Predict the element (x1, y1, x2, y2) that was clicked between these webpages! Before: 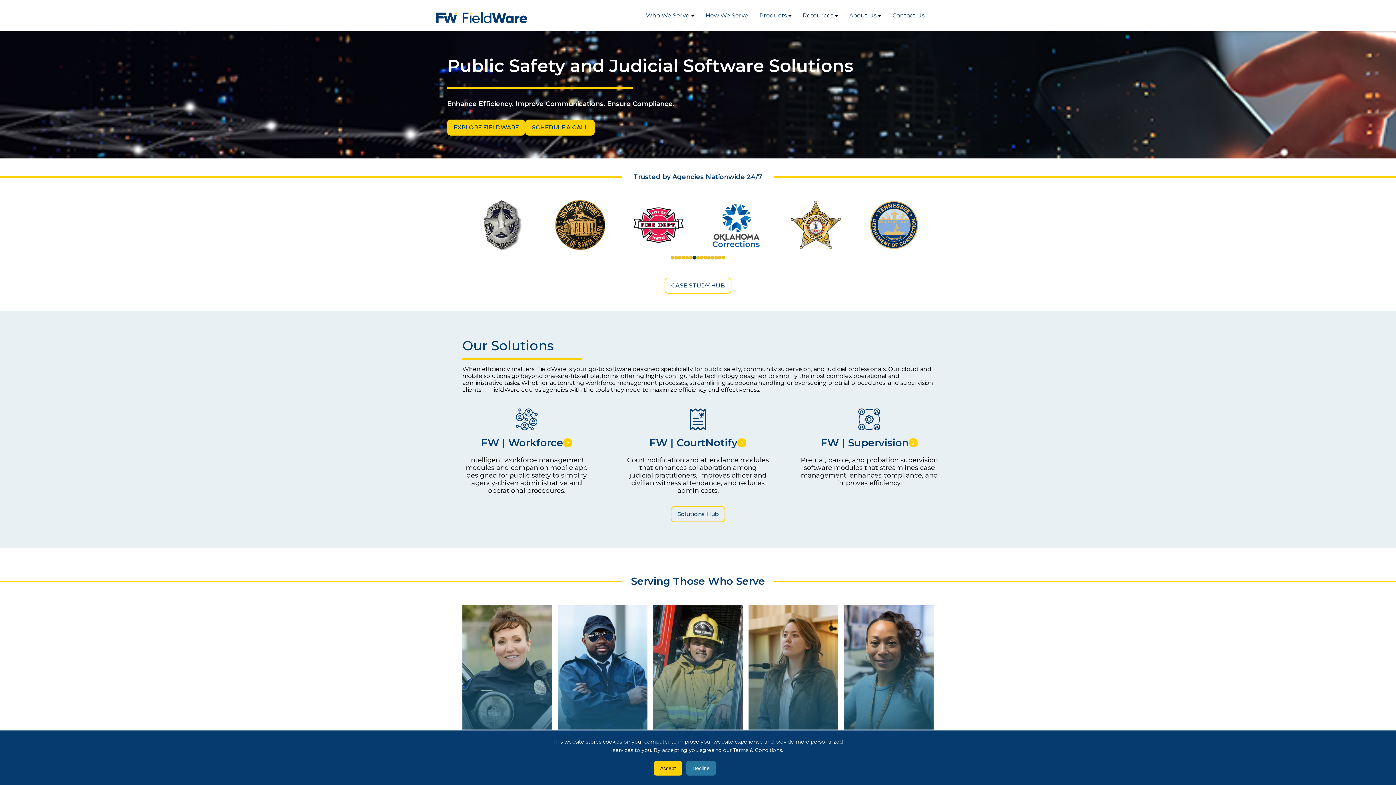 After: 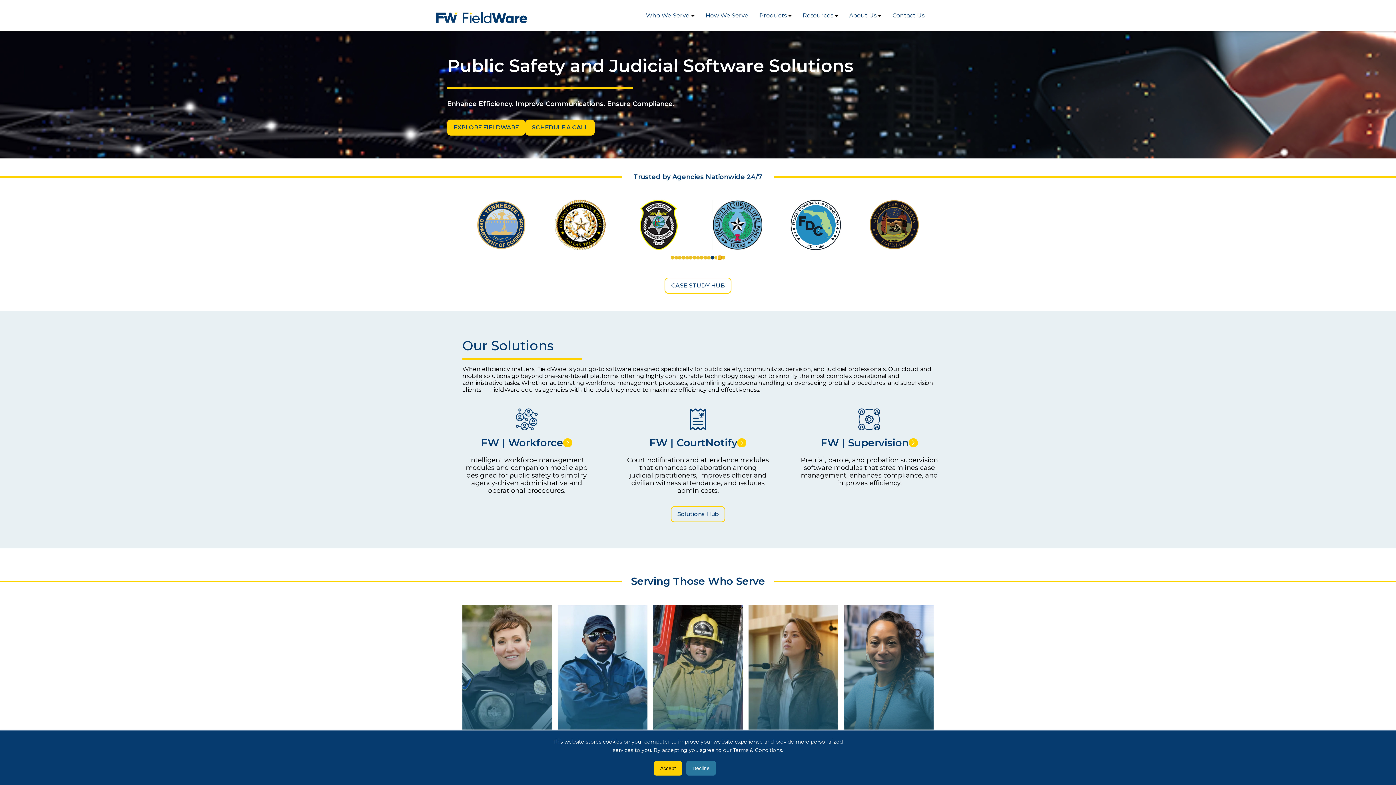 Action: bbox: (718, 256, 721, 259) label: 14 of 3